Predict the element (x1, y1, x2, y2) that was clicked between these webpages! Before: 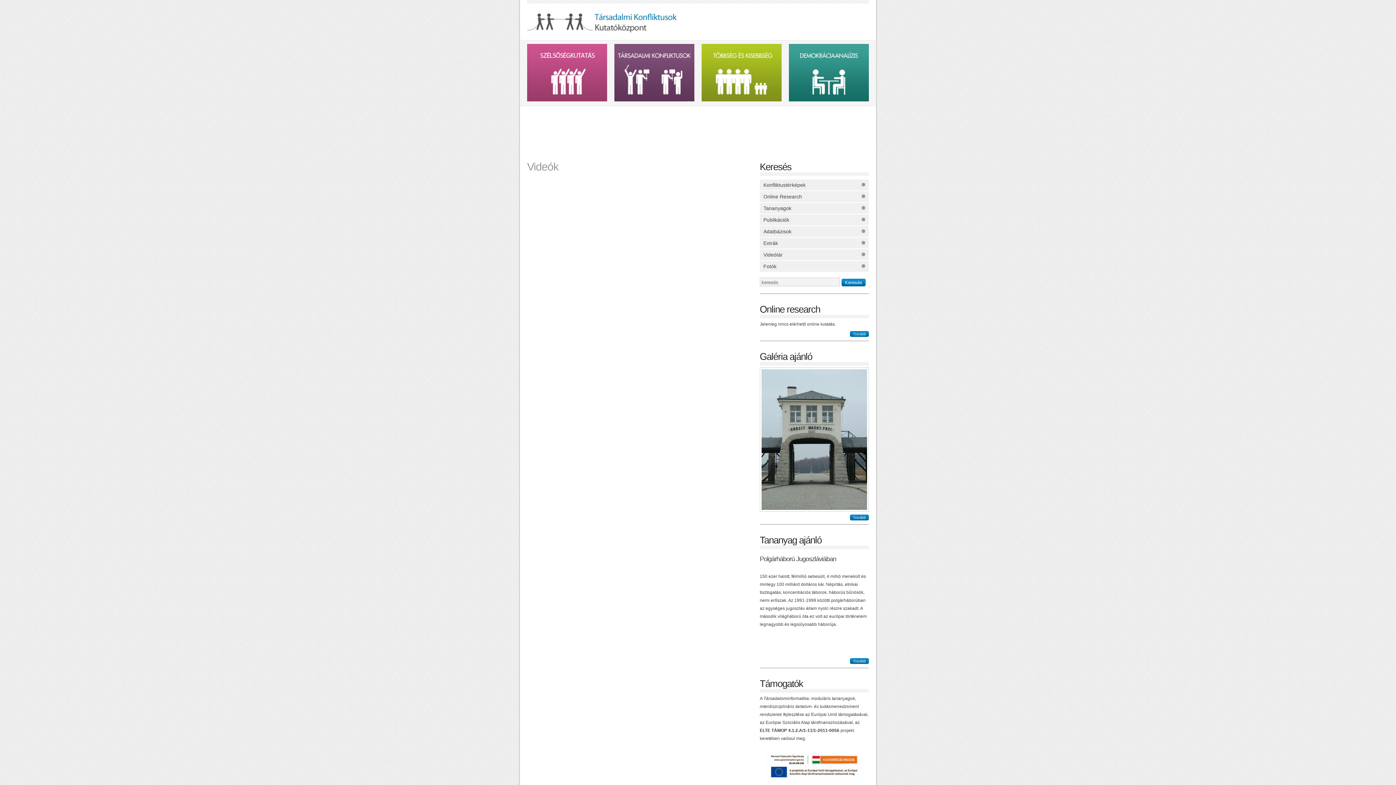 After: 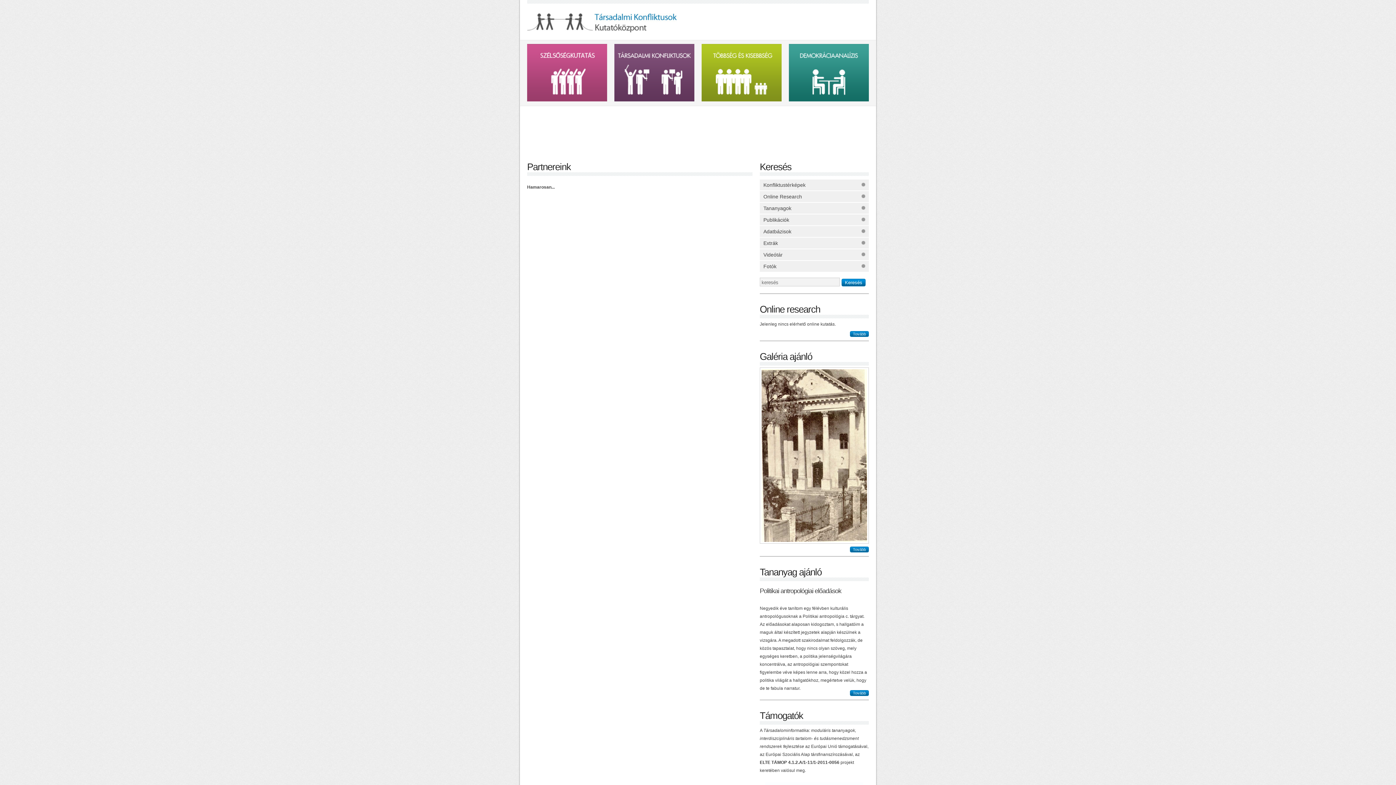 Action: bbox: (789, 101, 869, 158) label: Partnereink